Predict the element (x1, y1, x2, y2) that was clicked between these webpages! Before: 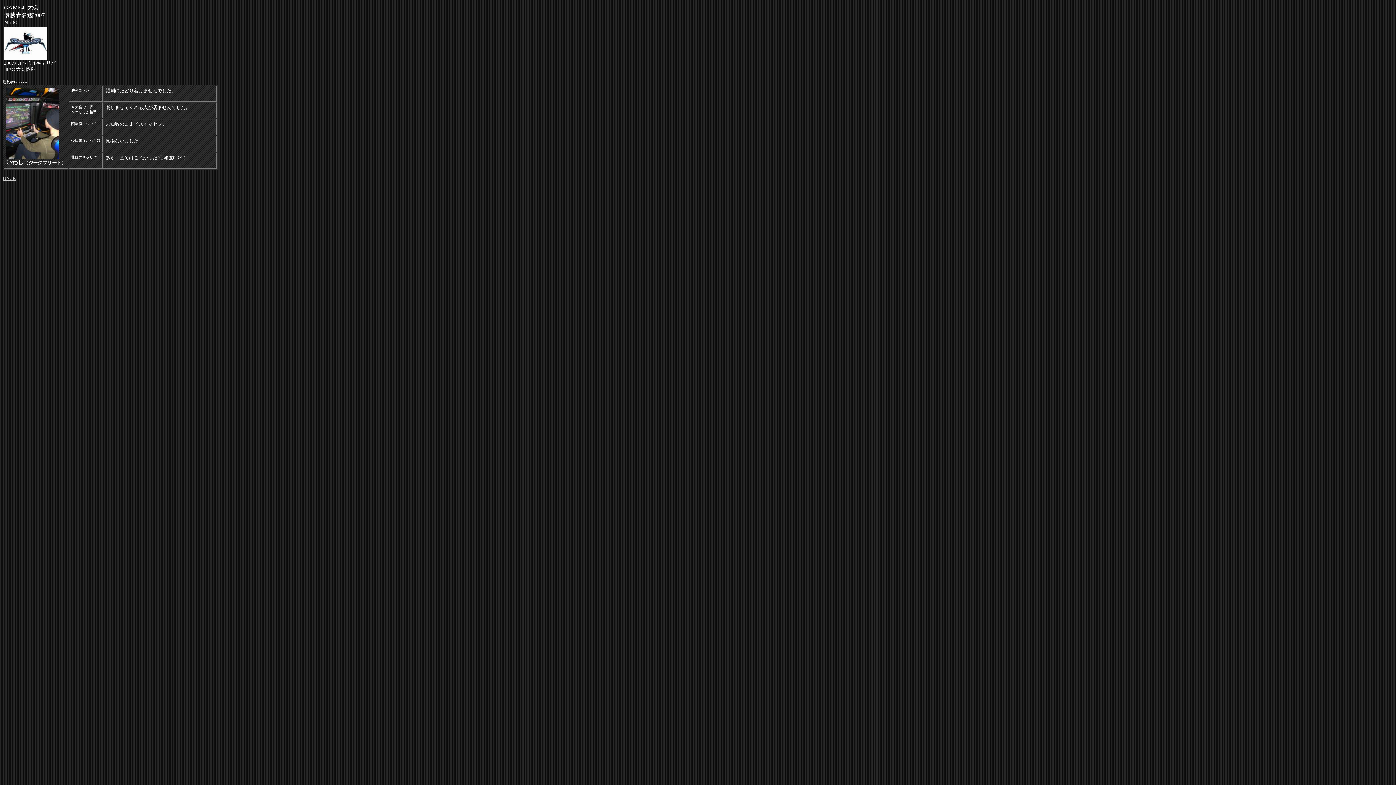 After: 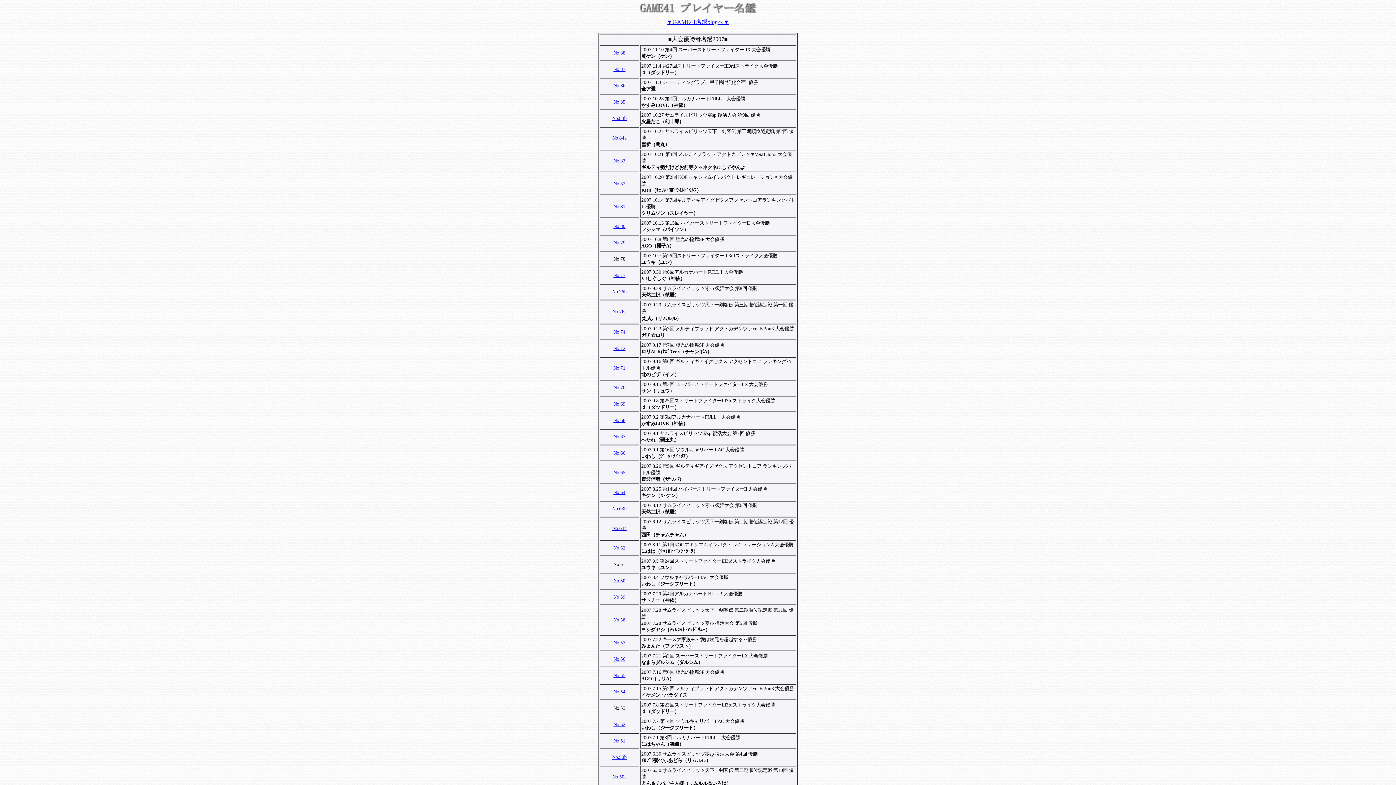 Action: bbox: (2, 175, 16, 181) label: BACK